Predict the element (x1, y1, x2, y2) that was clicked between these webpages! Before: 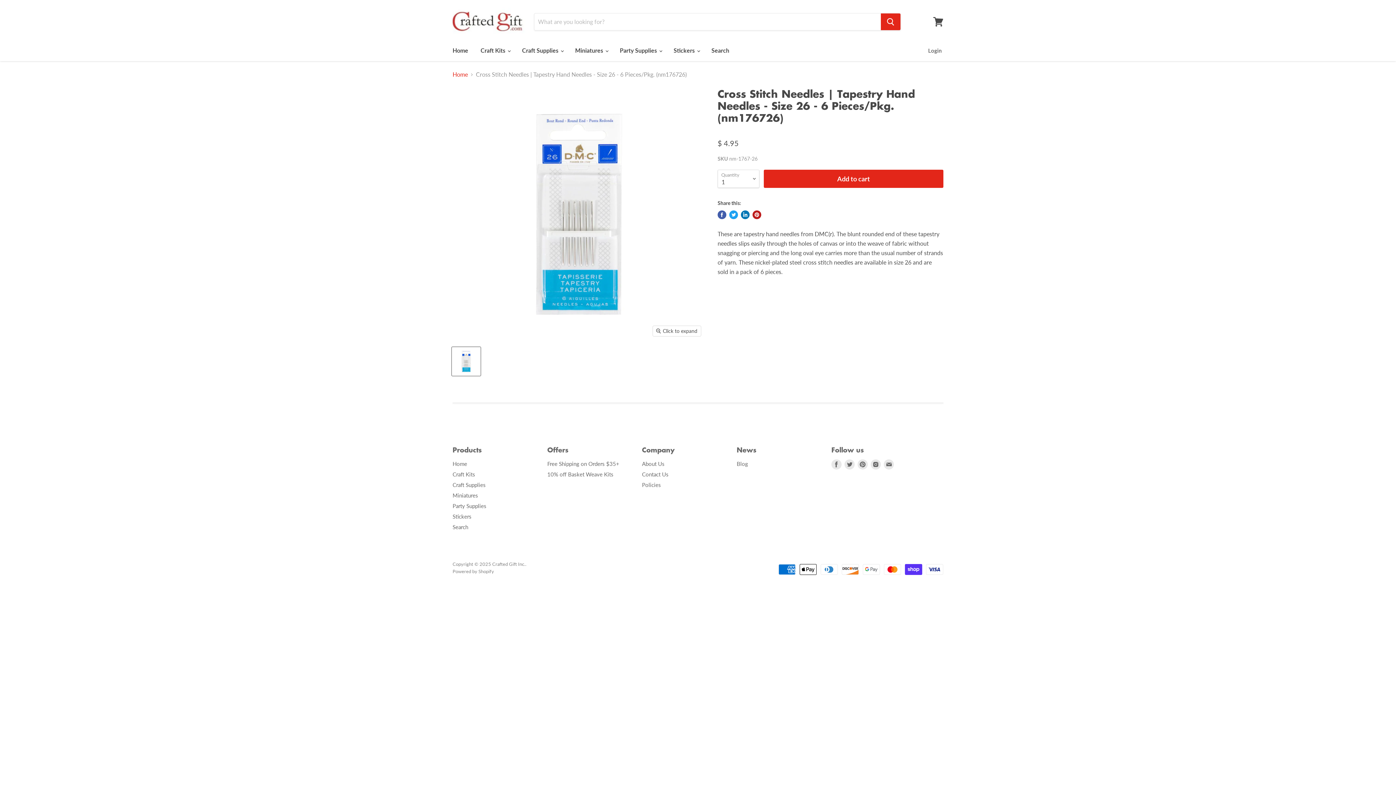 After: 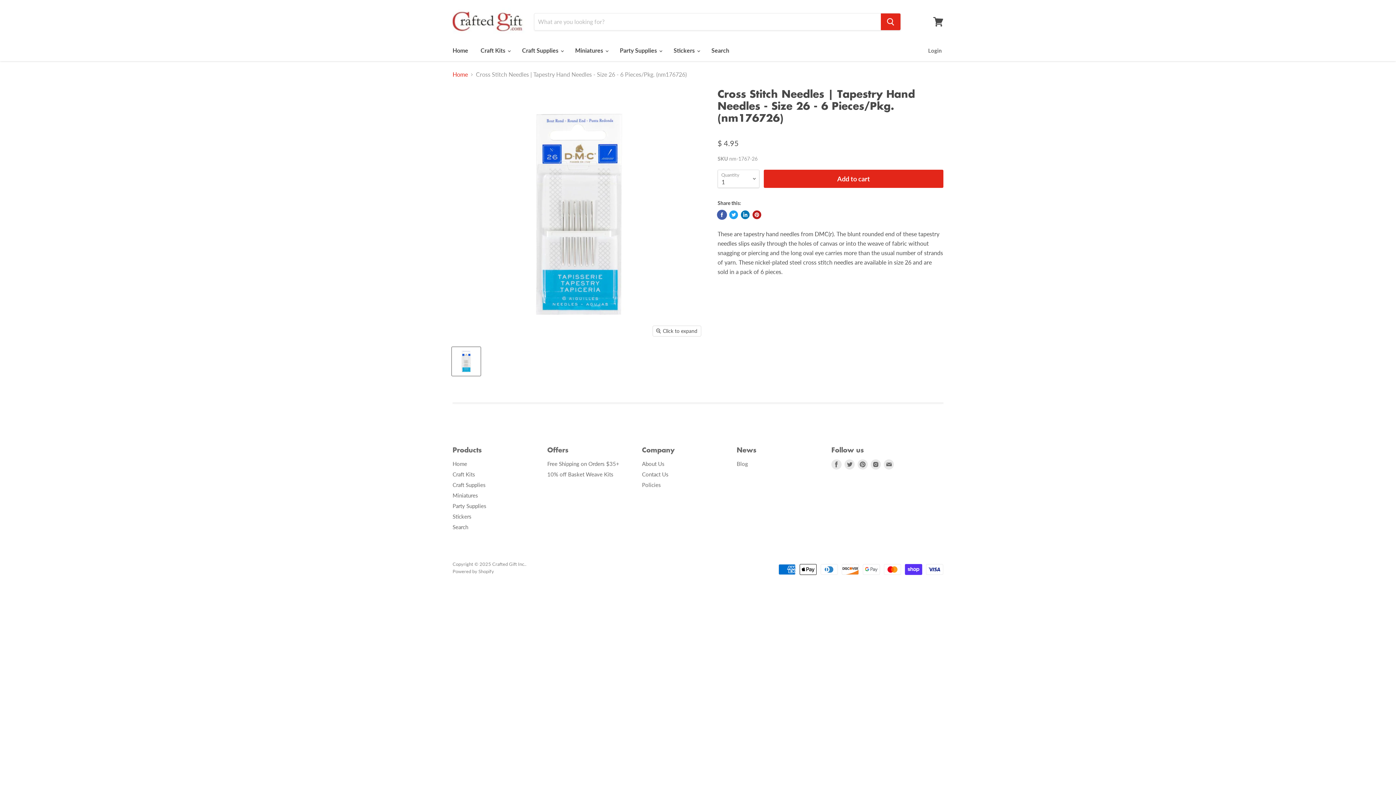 Action: label: Share on Facebook bbox: (717, 210, 726, 219)